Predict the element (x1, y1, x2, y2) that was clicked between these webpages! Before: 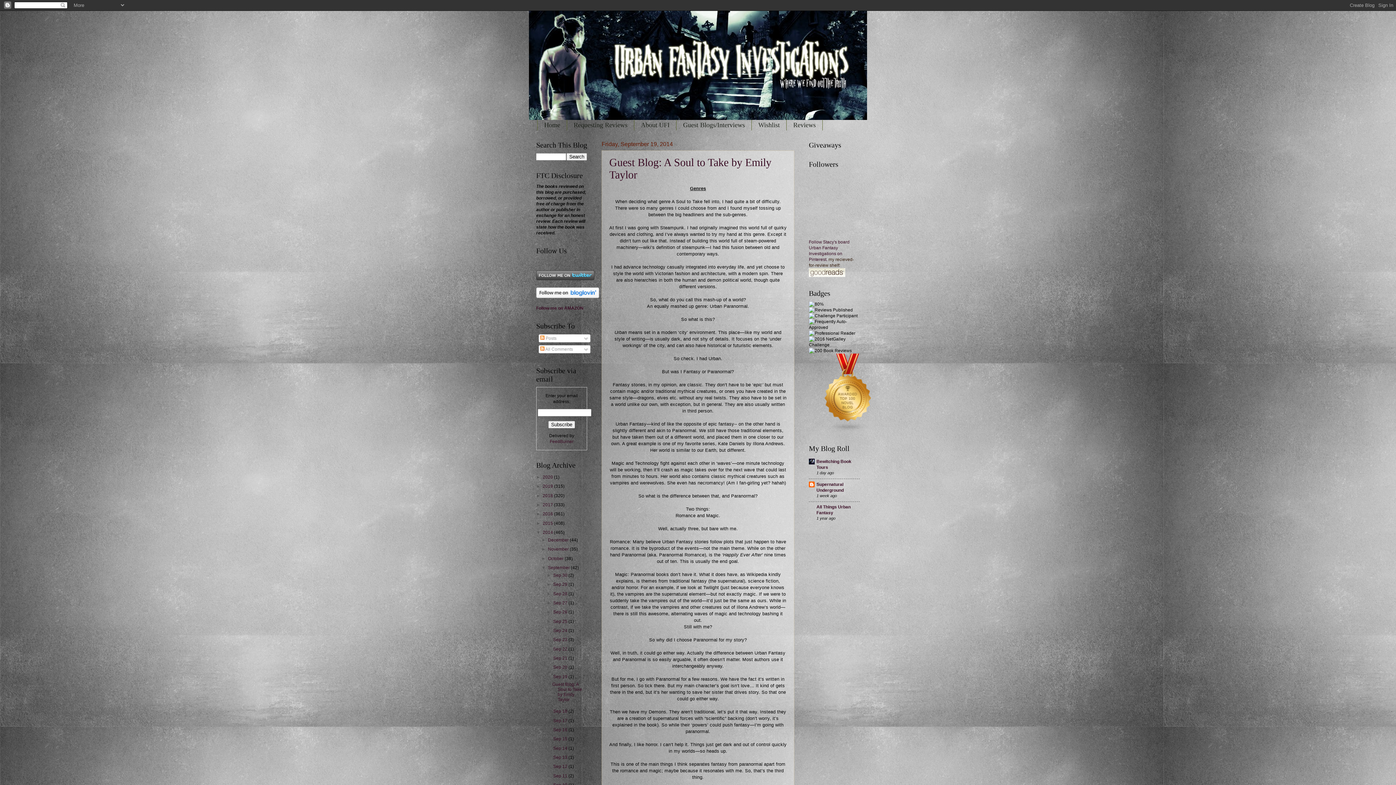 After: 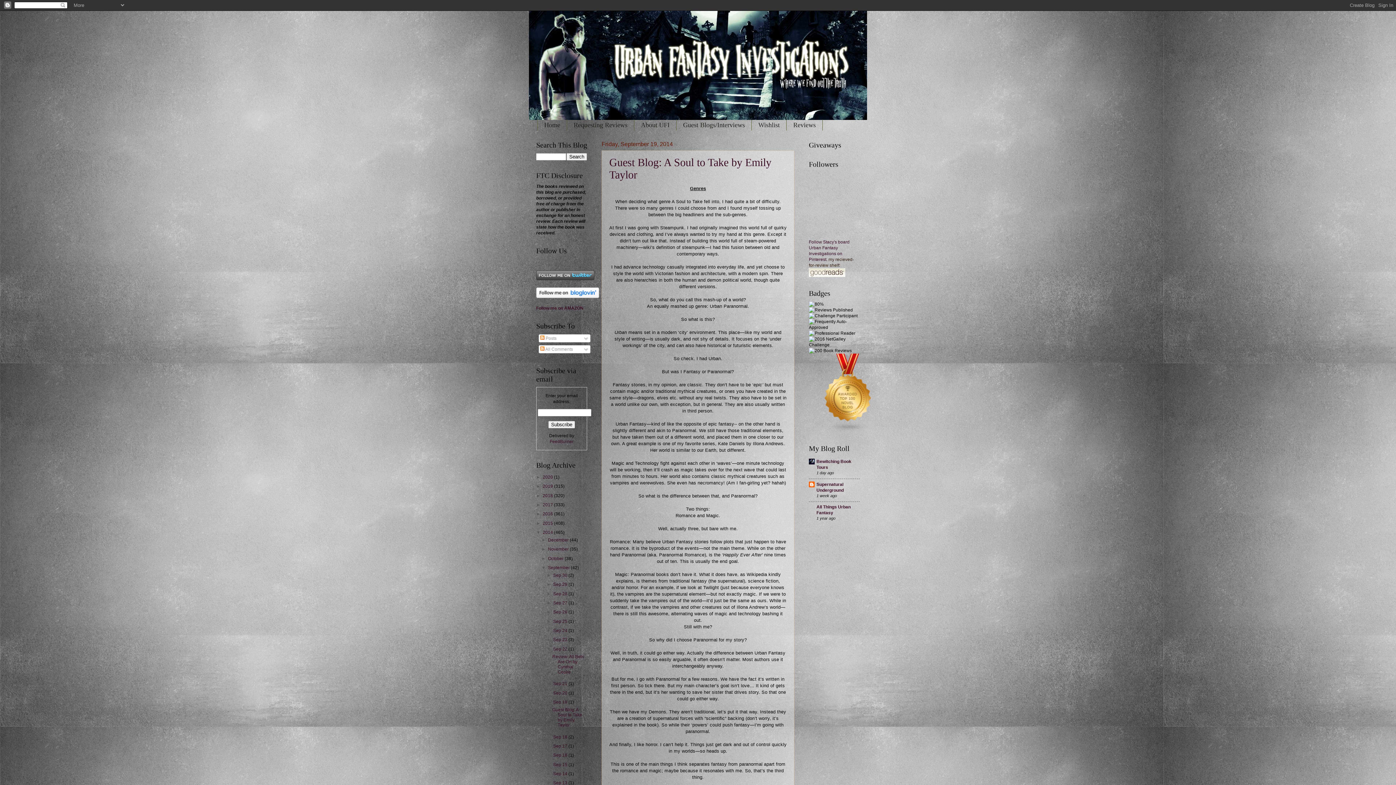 Action: label: ►   bbox: (546, 646, 553, 651)